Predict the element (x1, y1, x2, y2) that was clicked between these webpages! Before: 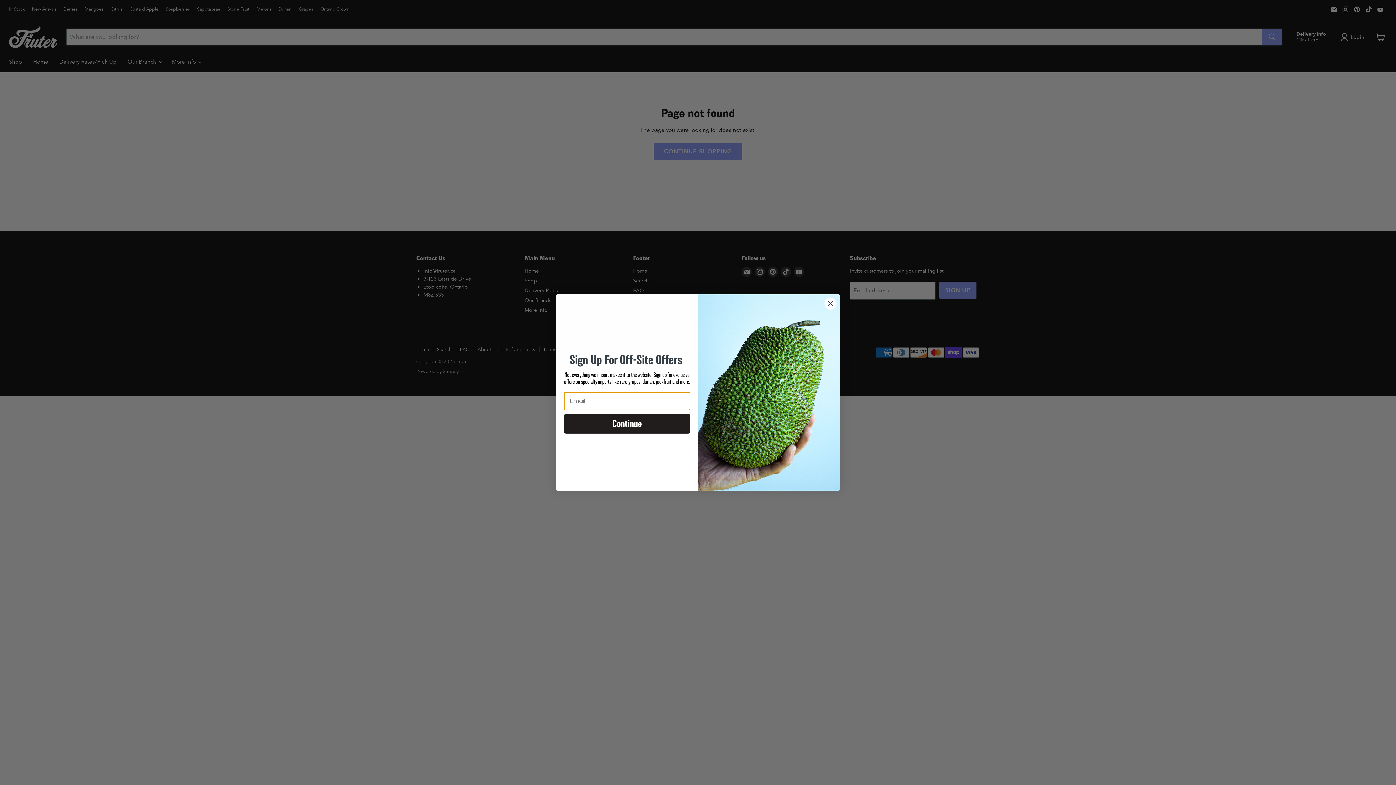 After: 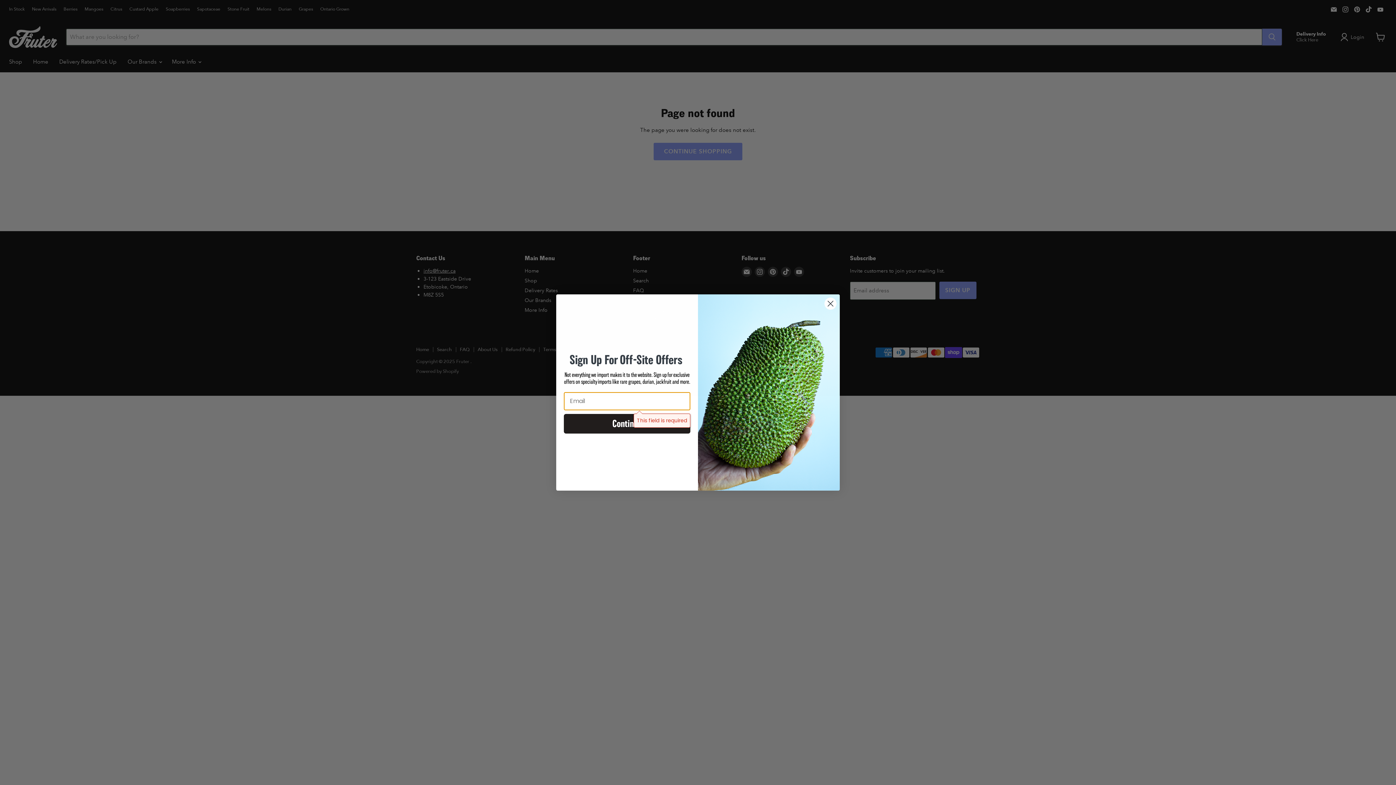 Action: bbox: (564, 414, 690, 433) label: Continue